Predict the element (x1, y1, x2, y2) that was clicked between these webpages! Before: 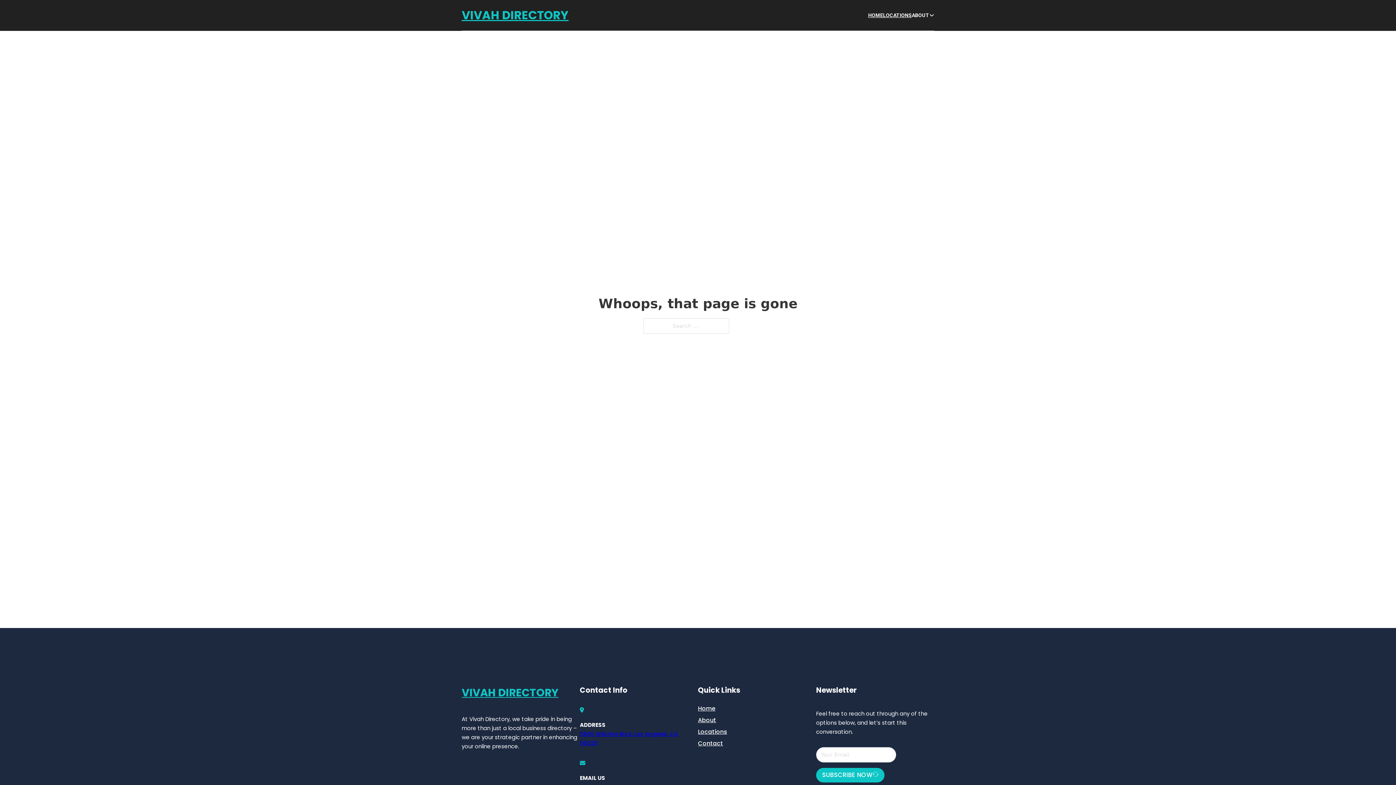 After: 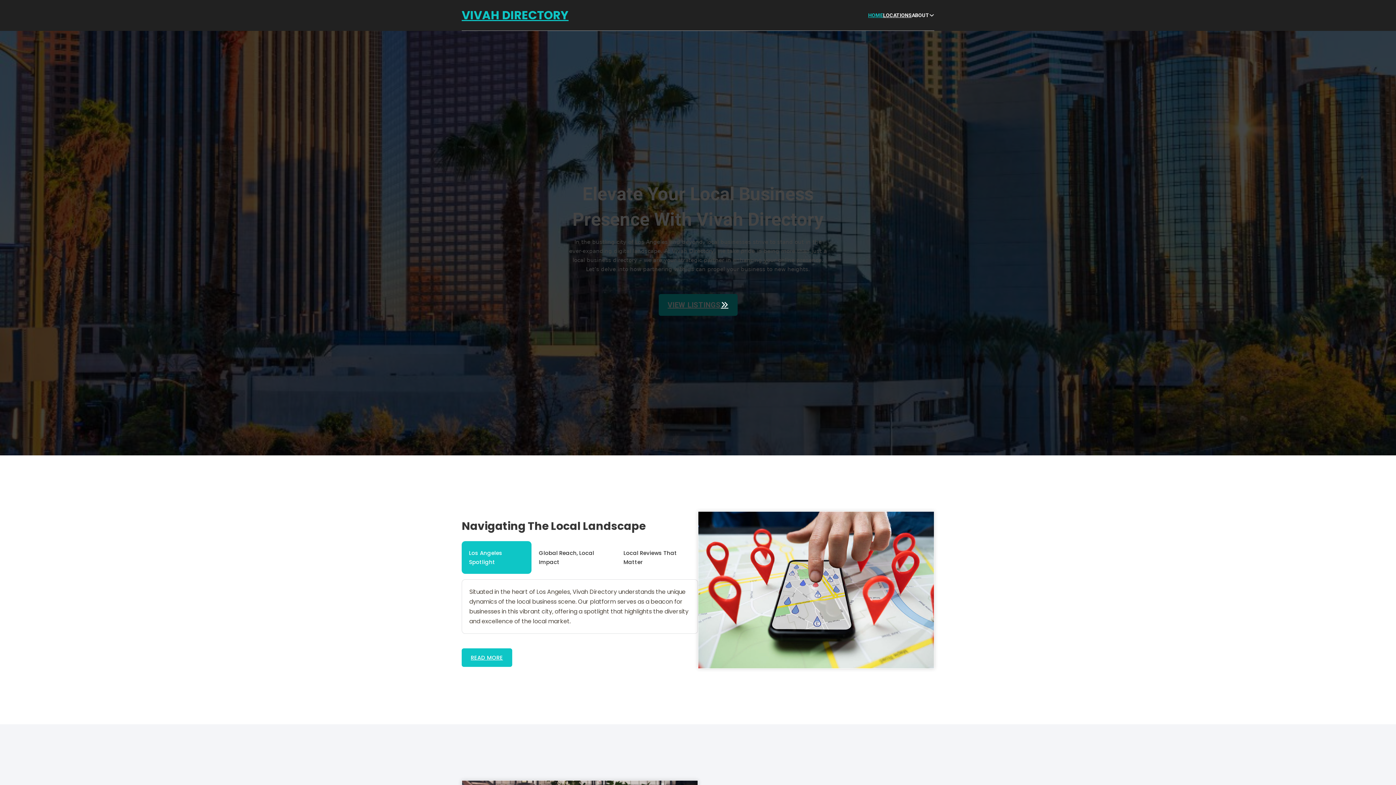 Action: label: VIVAH DIRECTORY bbox: (461, 5, 568, 25)